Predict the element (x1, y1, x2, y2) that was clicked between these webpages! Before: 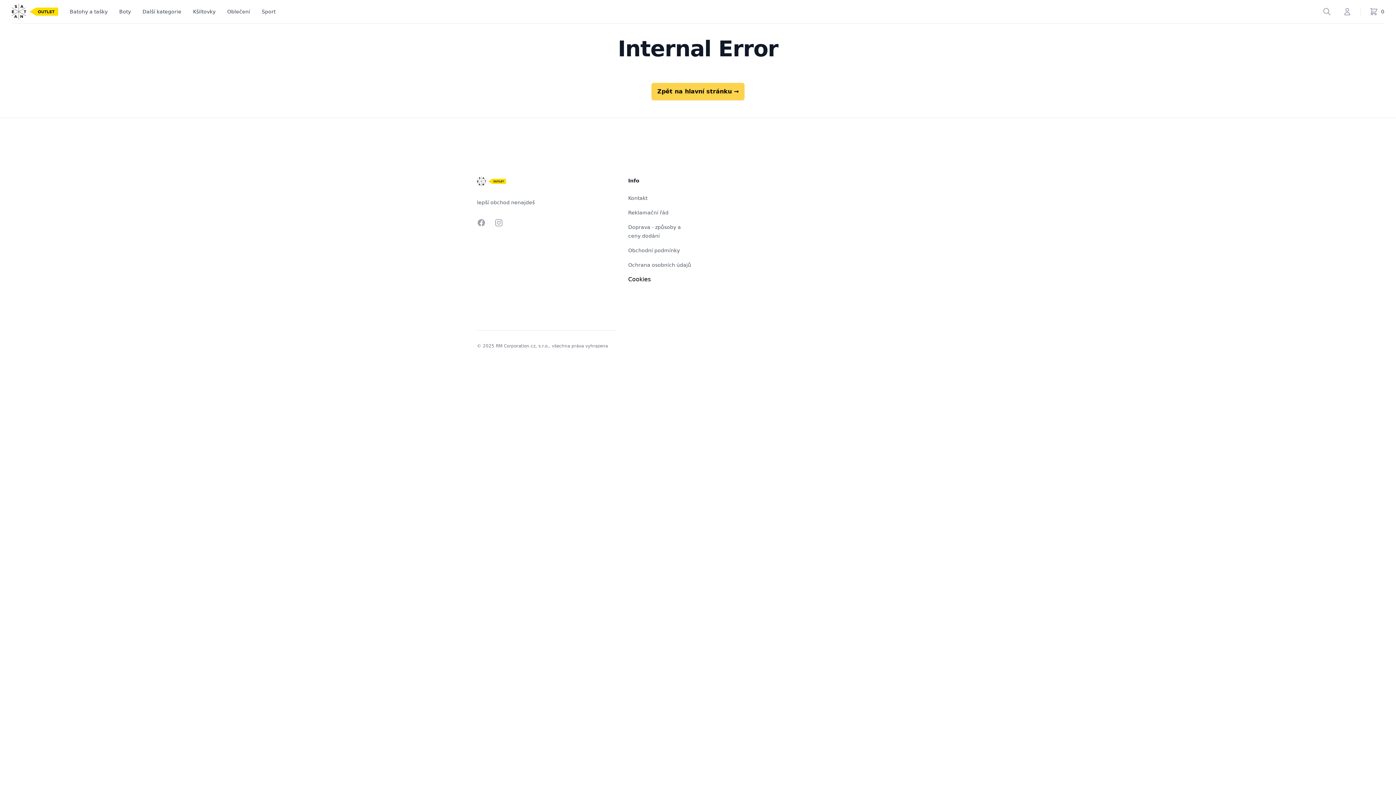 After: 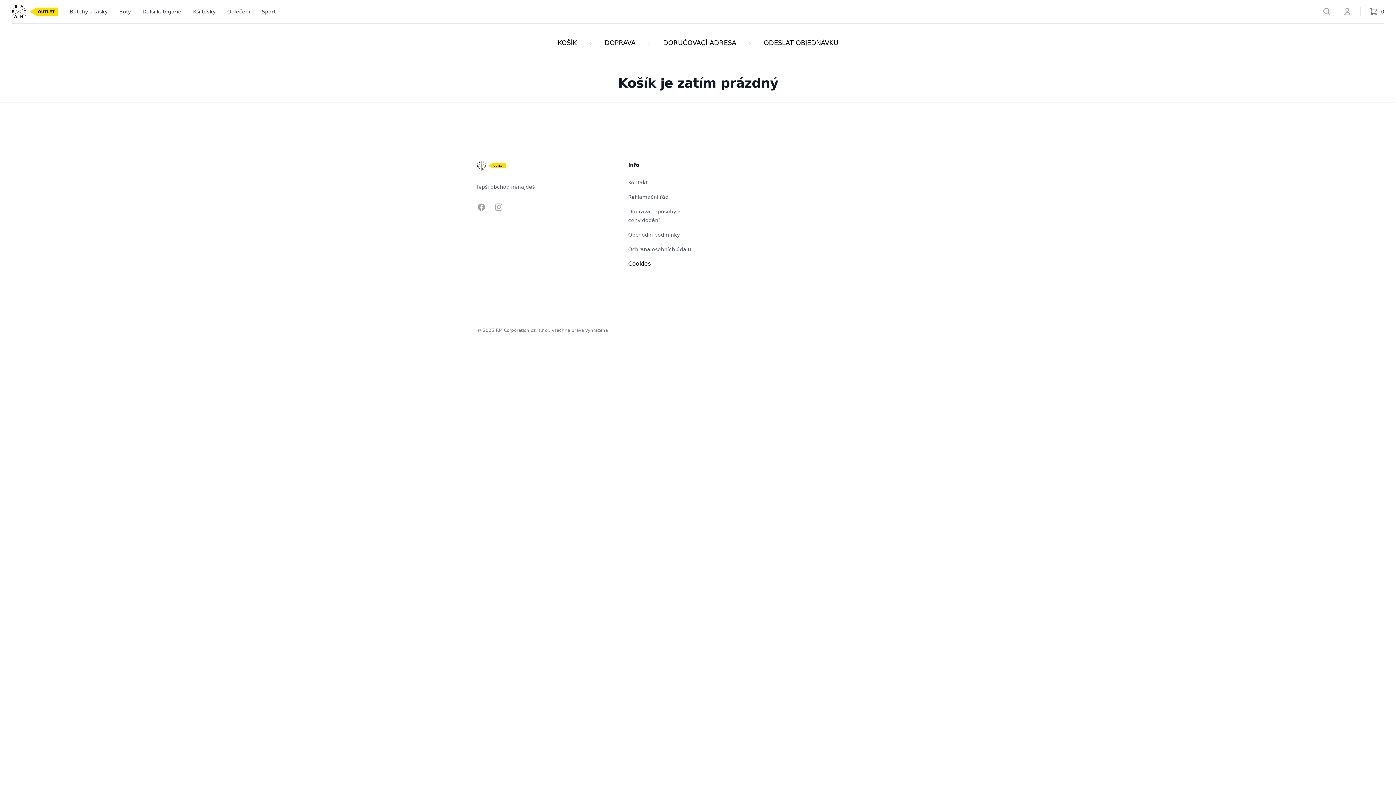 Action: bbox: (1366, 4, 1387, 18) label: 0
items in cart, view bag